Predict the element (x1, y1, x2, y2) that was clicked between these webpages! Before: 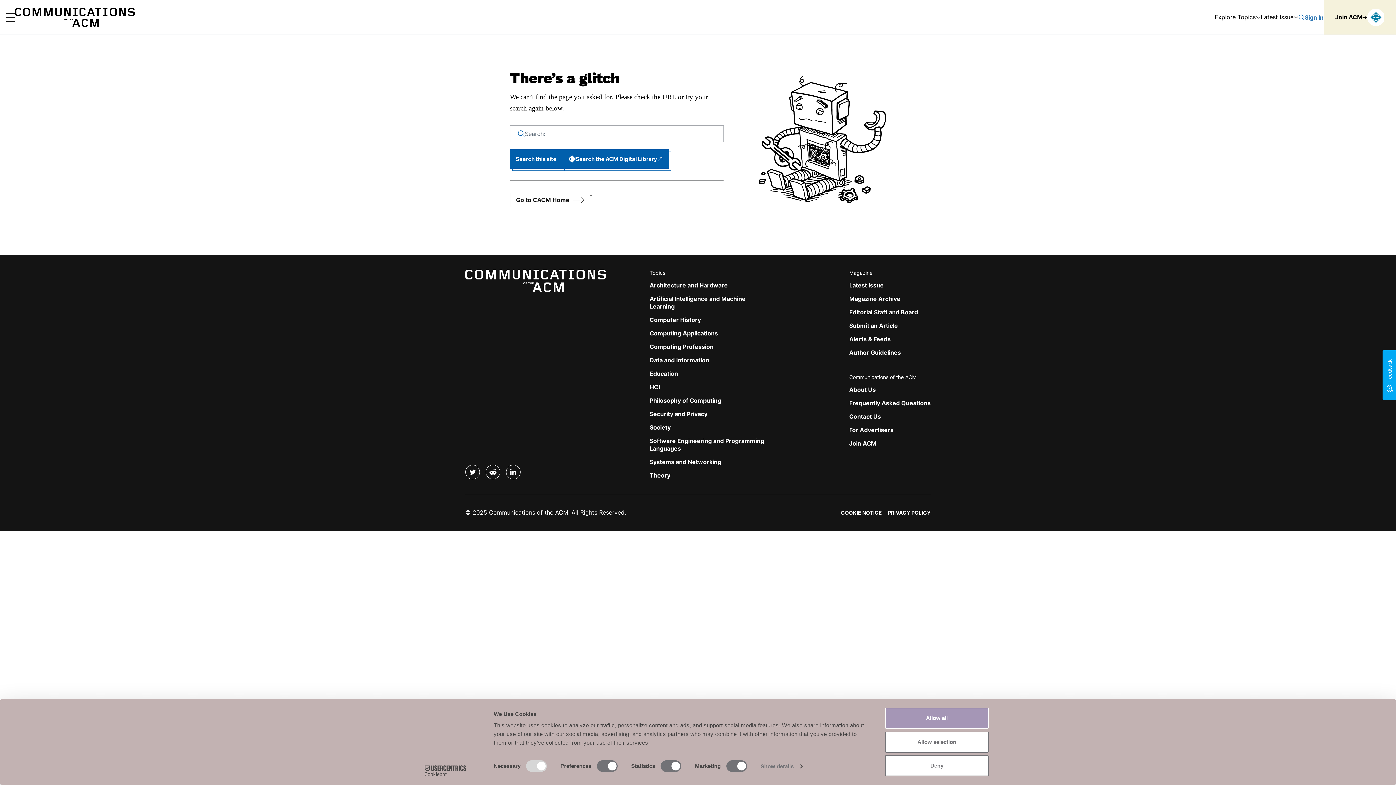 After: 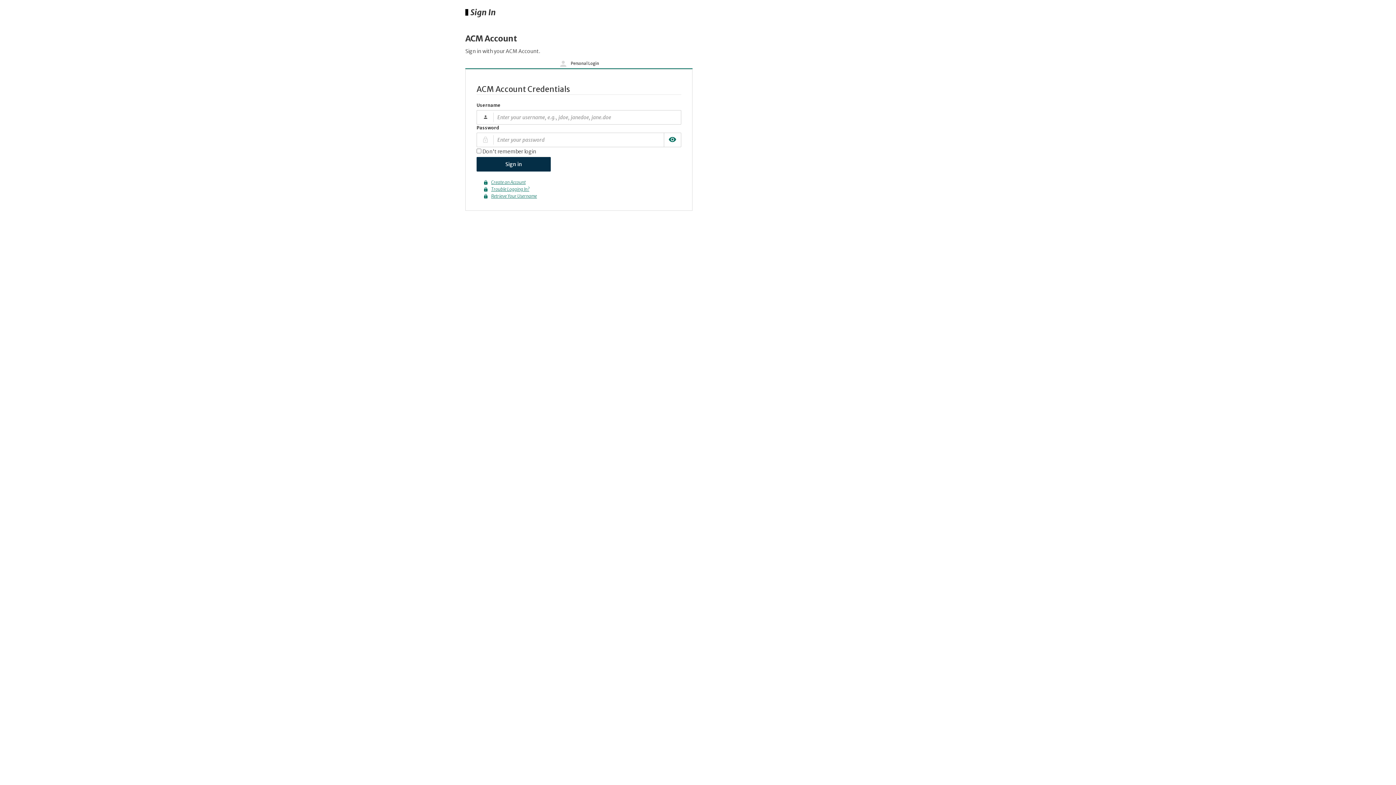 Action: bbox: (1305, 13, 1324, 20) label: Sign In